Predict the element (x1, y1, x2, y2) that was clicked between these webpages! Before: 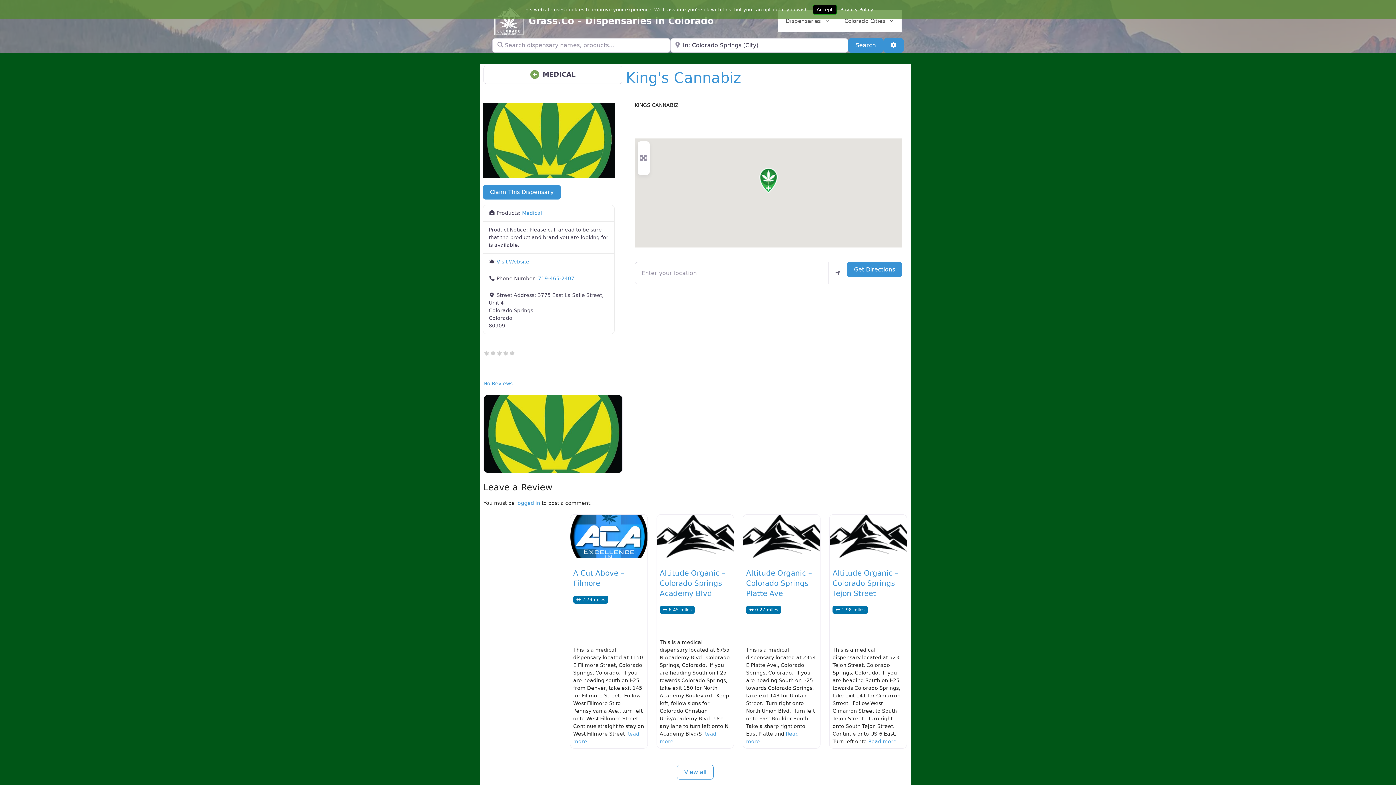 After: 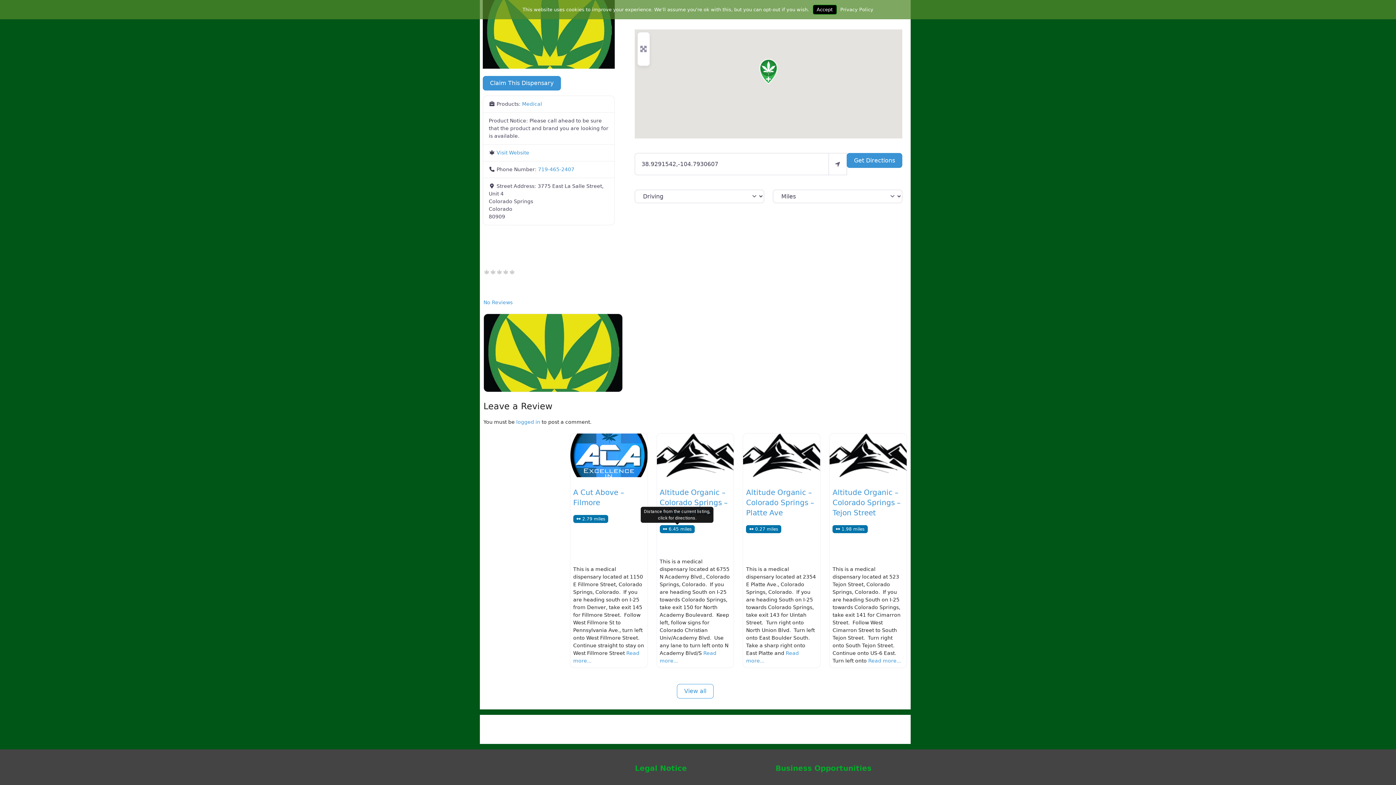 Action: bbox: (659, 606, 694, 614) label:  6.45 miles